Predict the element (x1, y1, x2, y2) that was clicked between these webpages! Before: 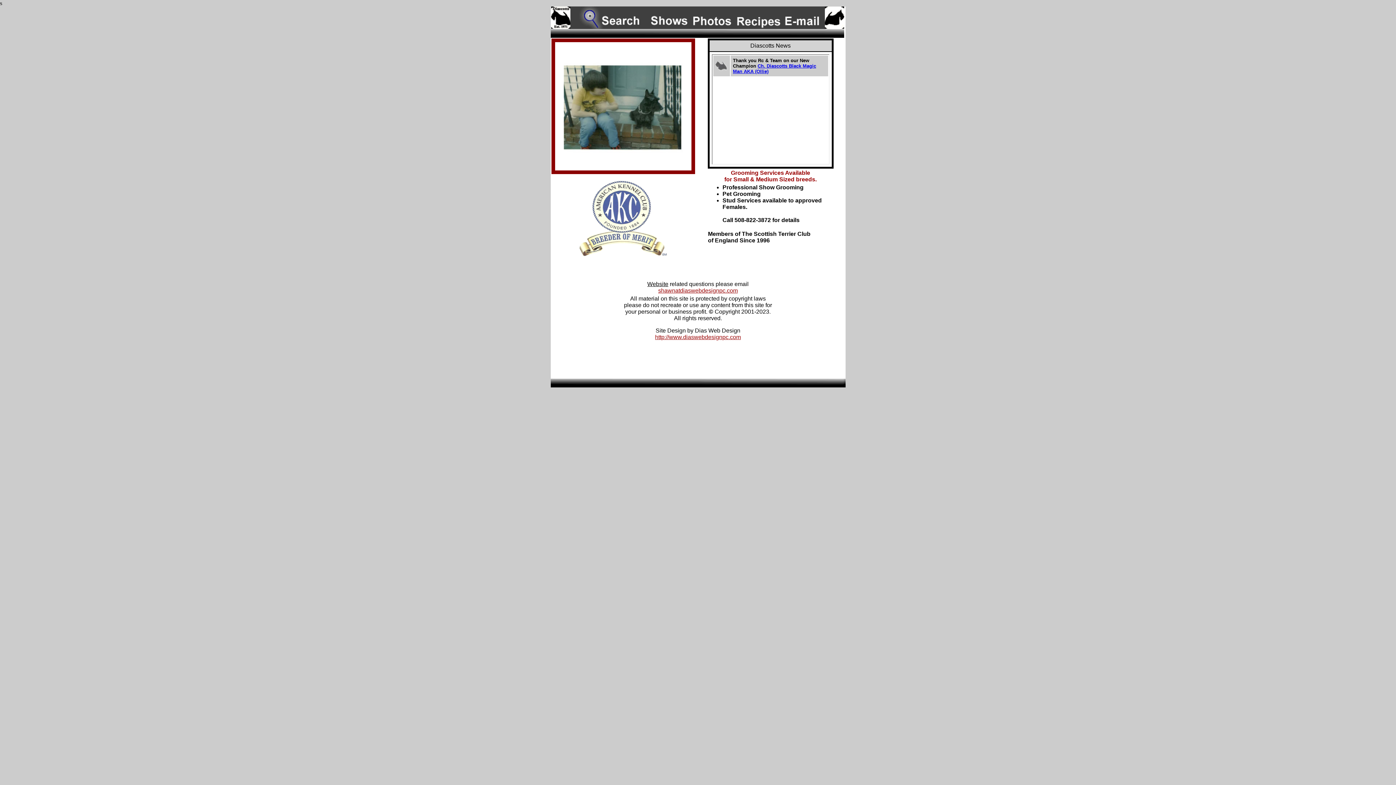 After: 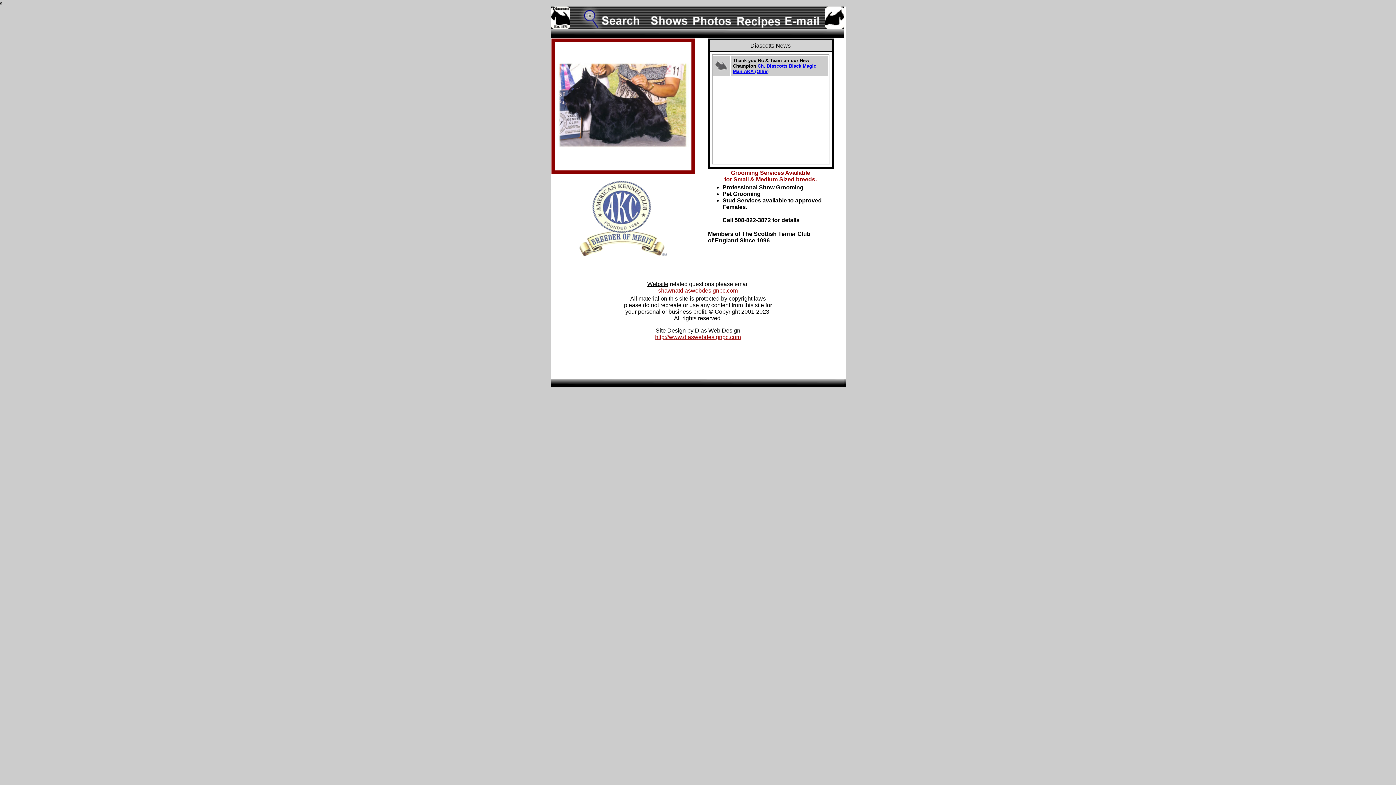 Action: bbox: (550, 24, 570, 30)